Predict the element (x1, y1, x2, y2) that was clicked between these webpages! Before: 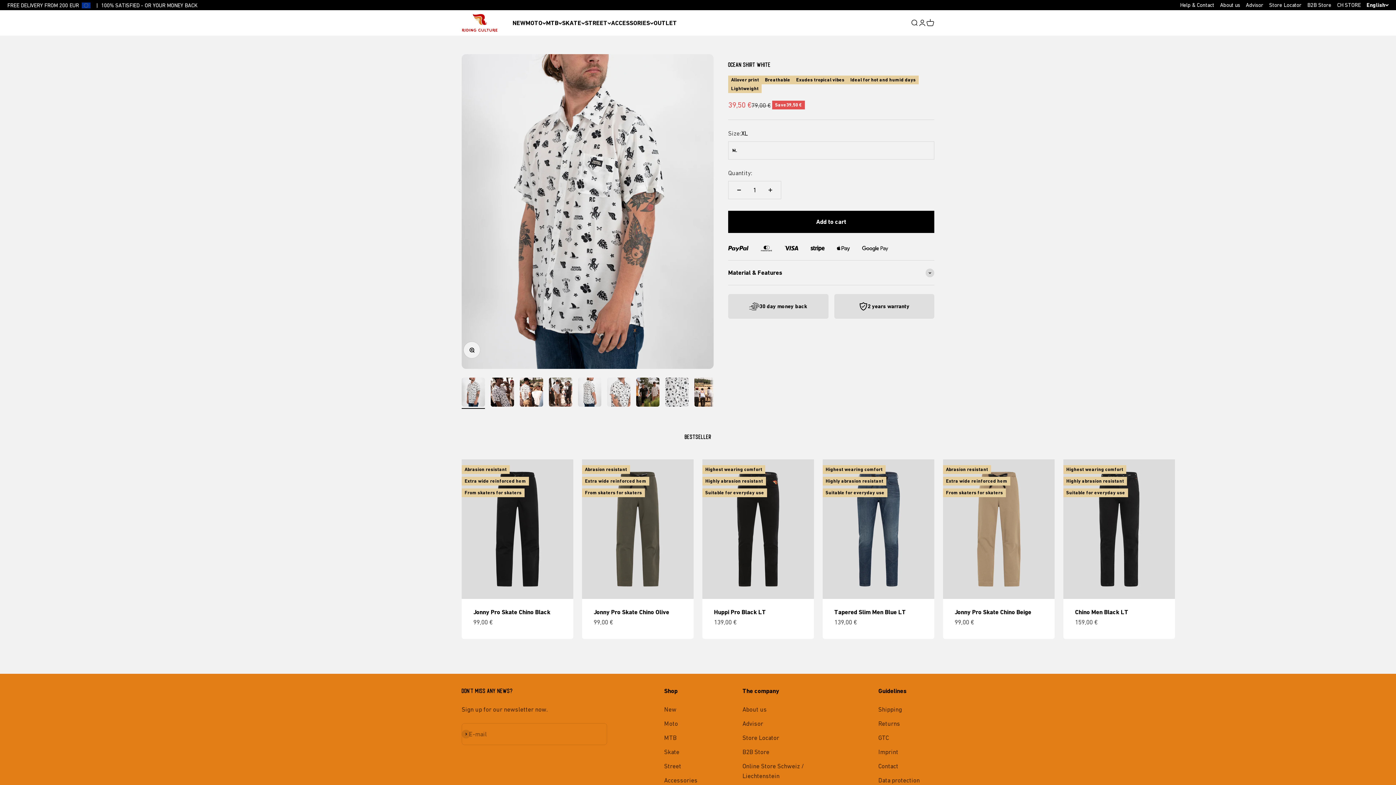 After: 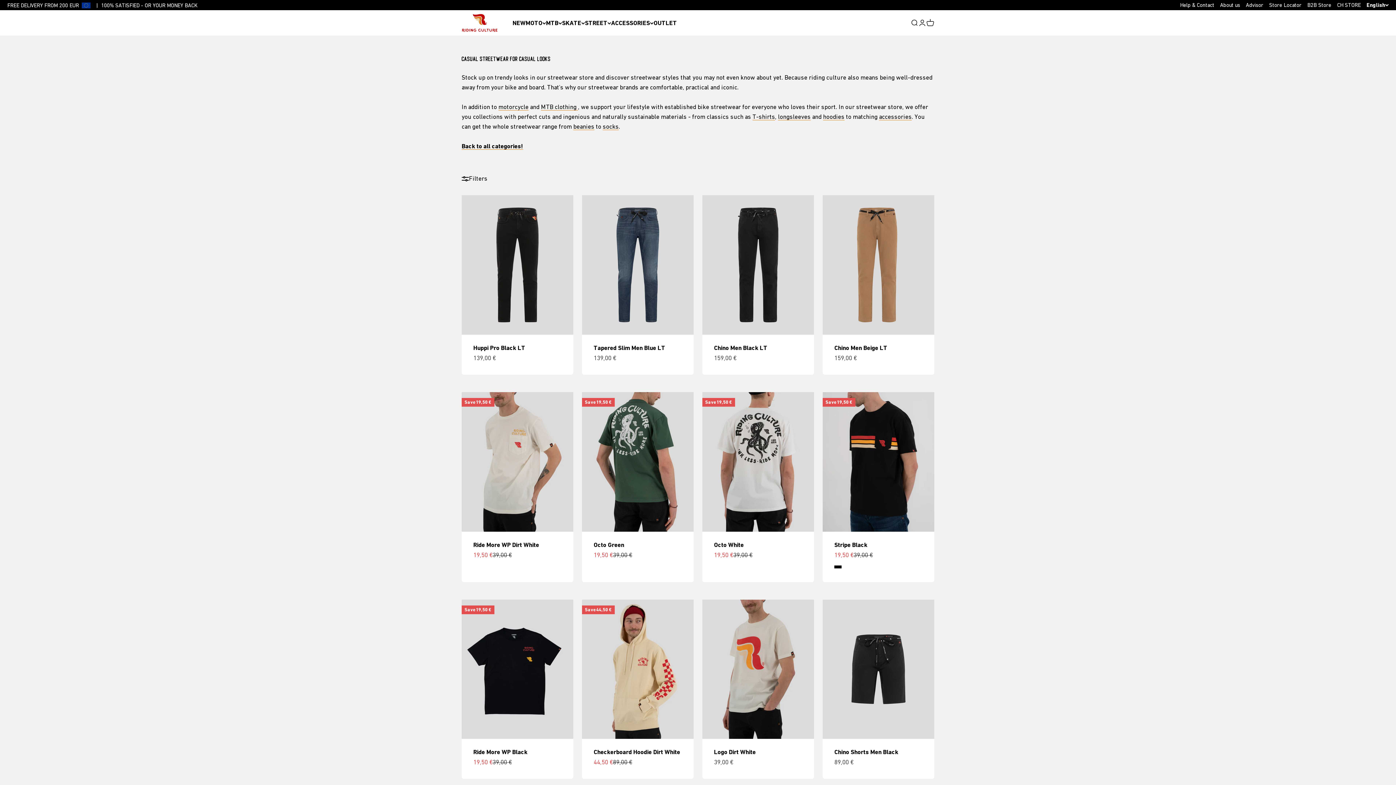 Action: label: Street bbox: (664, 761, 681, 771)